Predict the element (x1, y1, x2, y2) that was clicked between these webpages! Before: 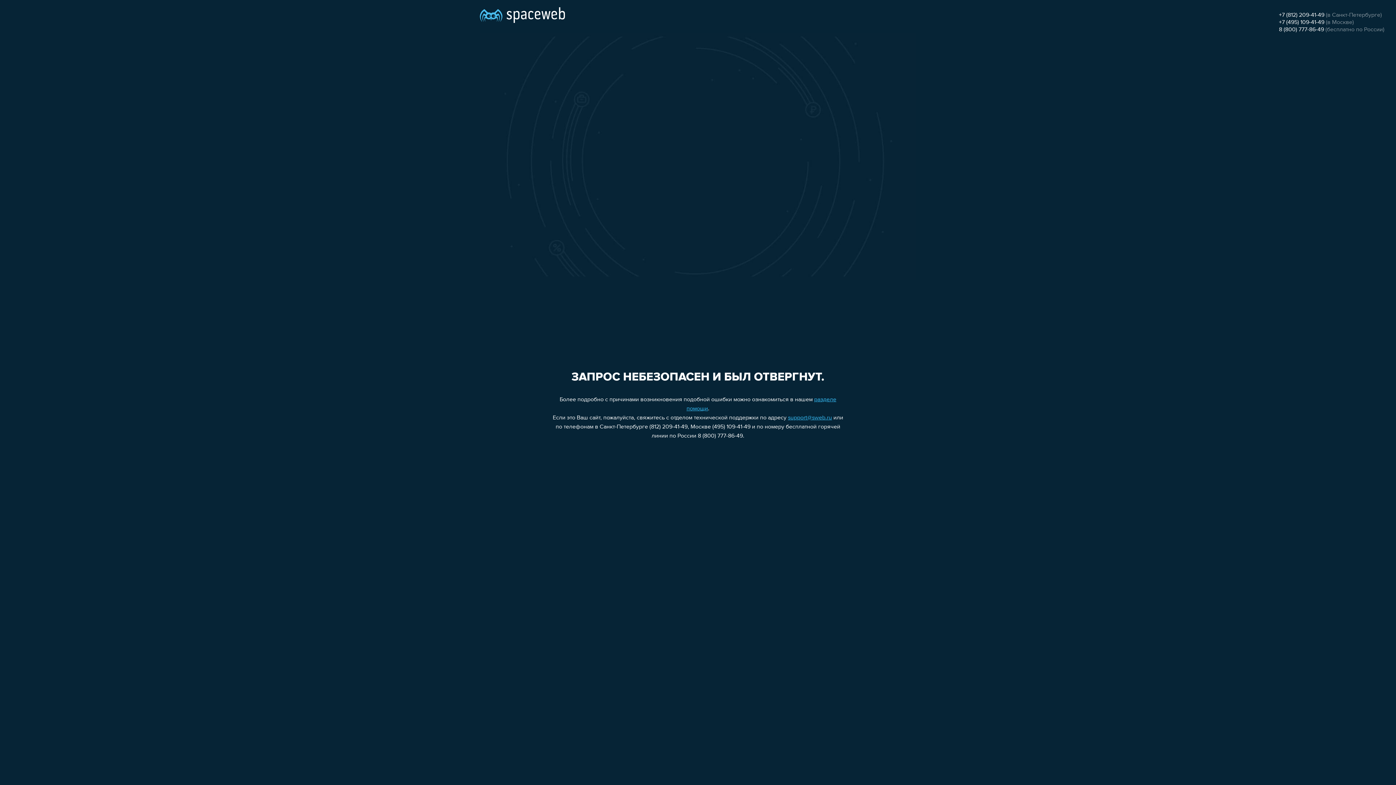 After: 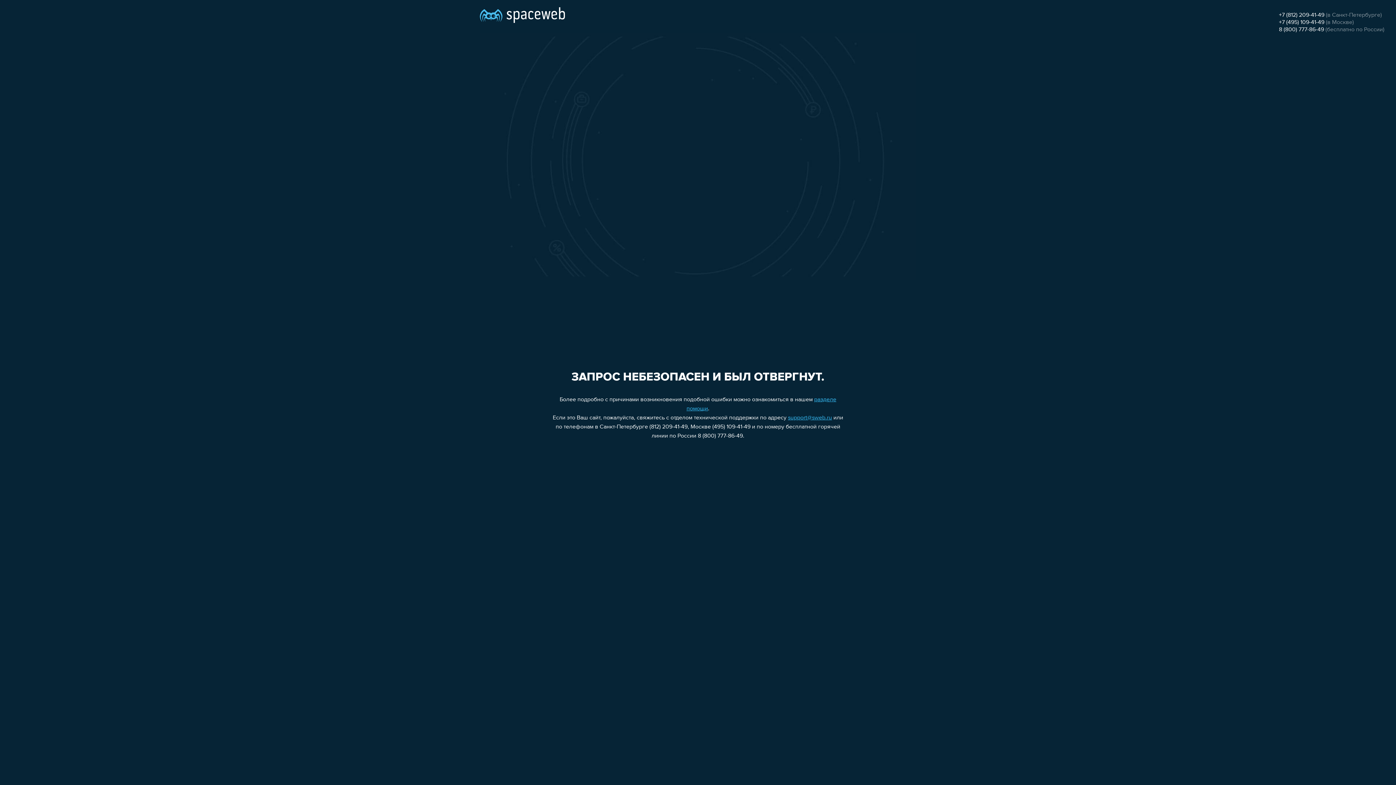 Action: bbox: (1279, 12, 1324, 18) label: +7 (812) 209-41-49